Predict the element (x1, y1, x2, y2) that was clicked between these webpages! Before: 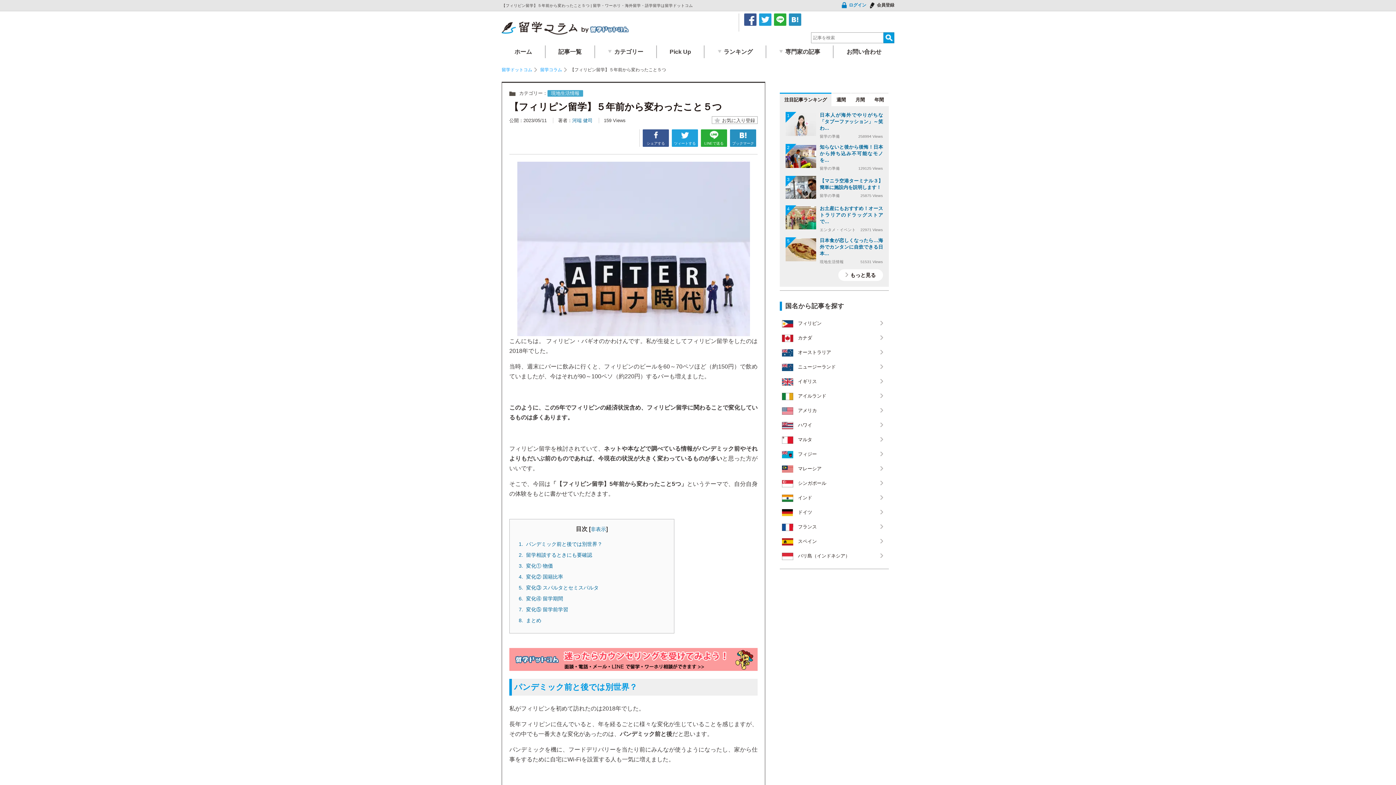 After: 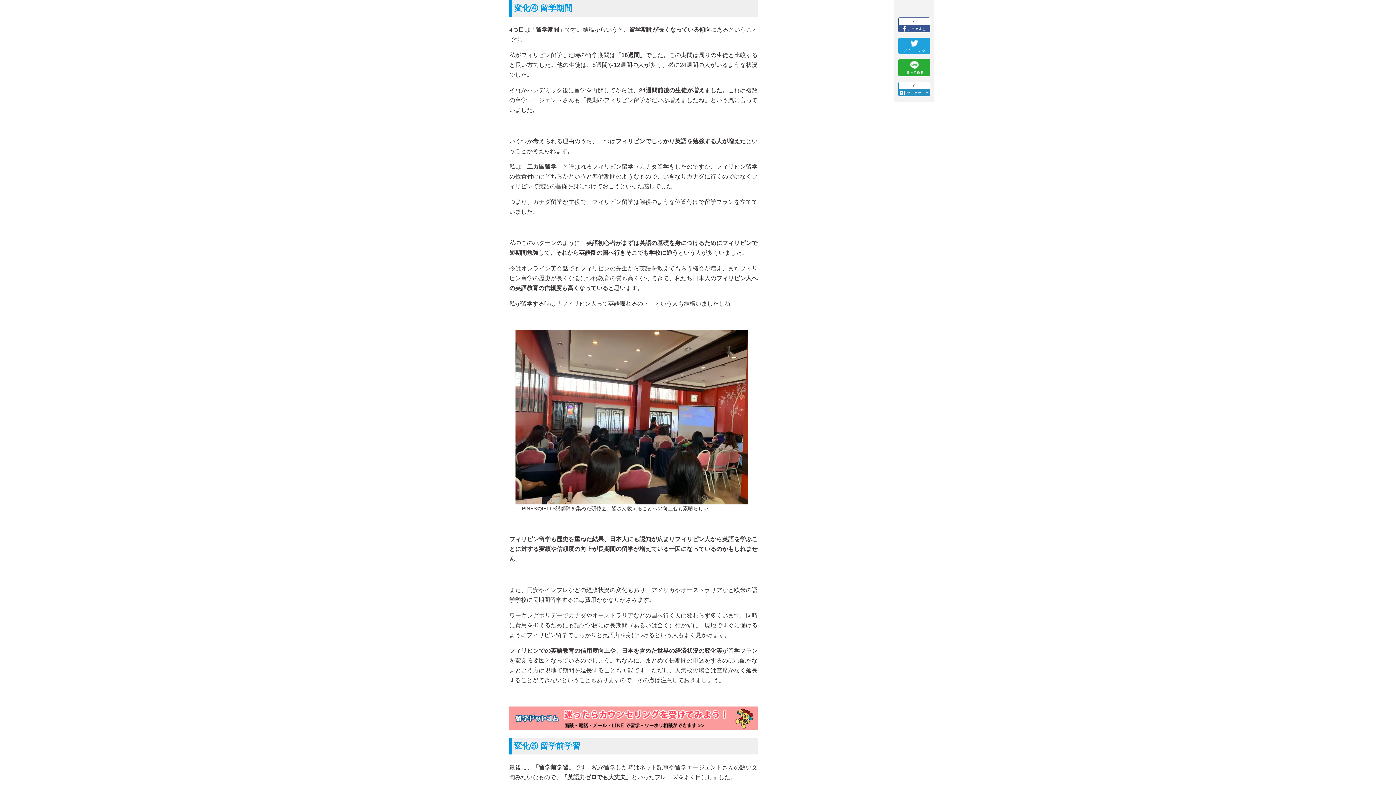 Action: label: 変化④ 留学期間 bbox: (517, 595, 563, 602)